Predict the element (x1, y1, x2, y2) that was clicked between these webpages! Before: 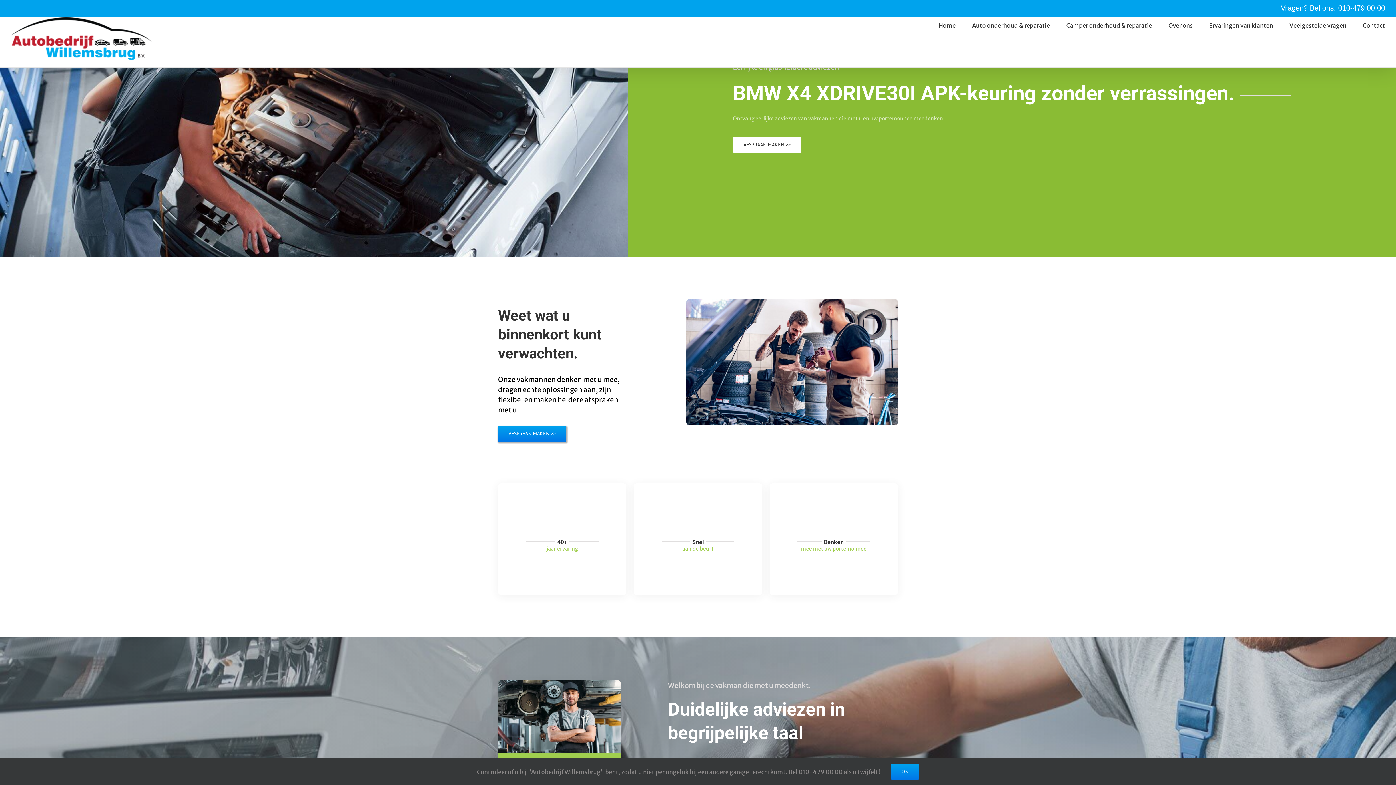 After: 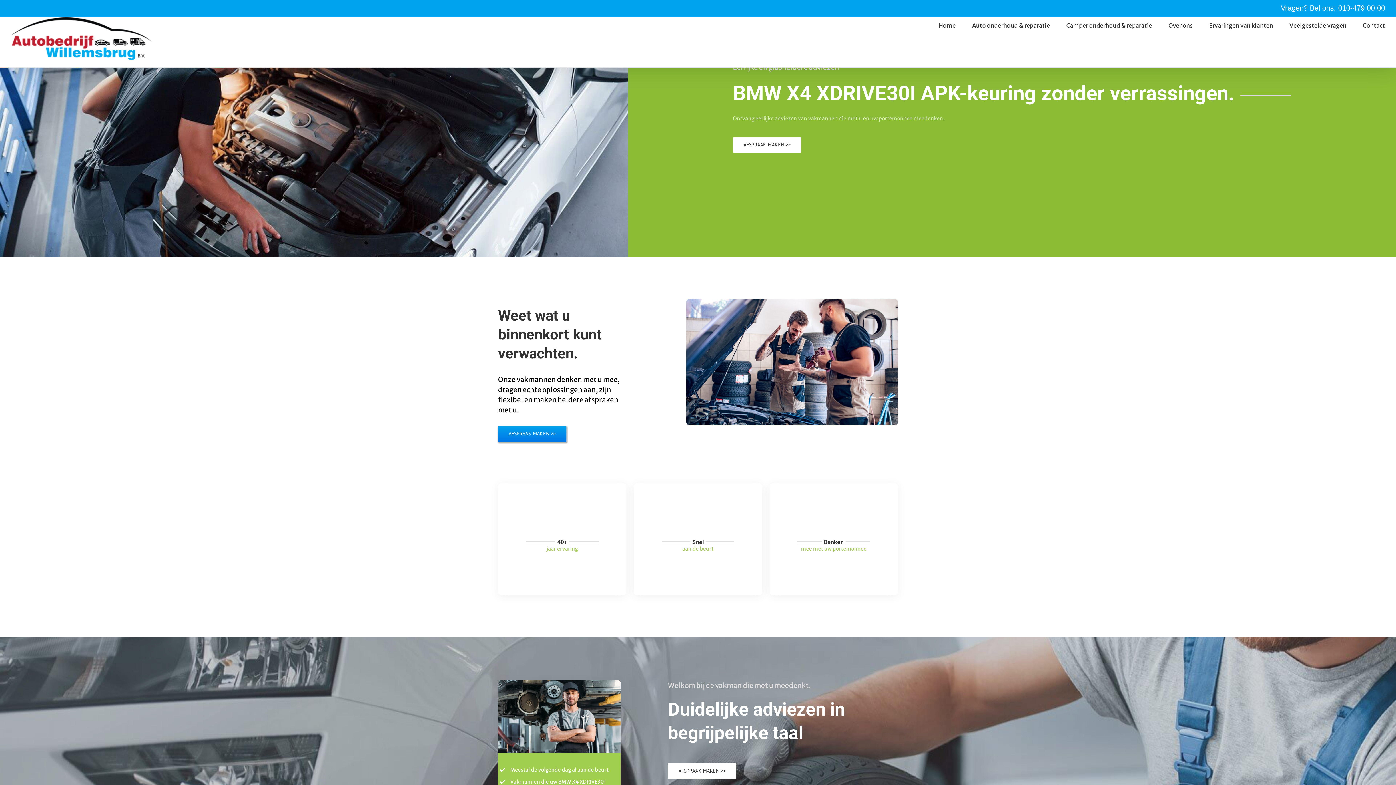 Action: label: OK bbox: (891, 764, 919, 780)